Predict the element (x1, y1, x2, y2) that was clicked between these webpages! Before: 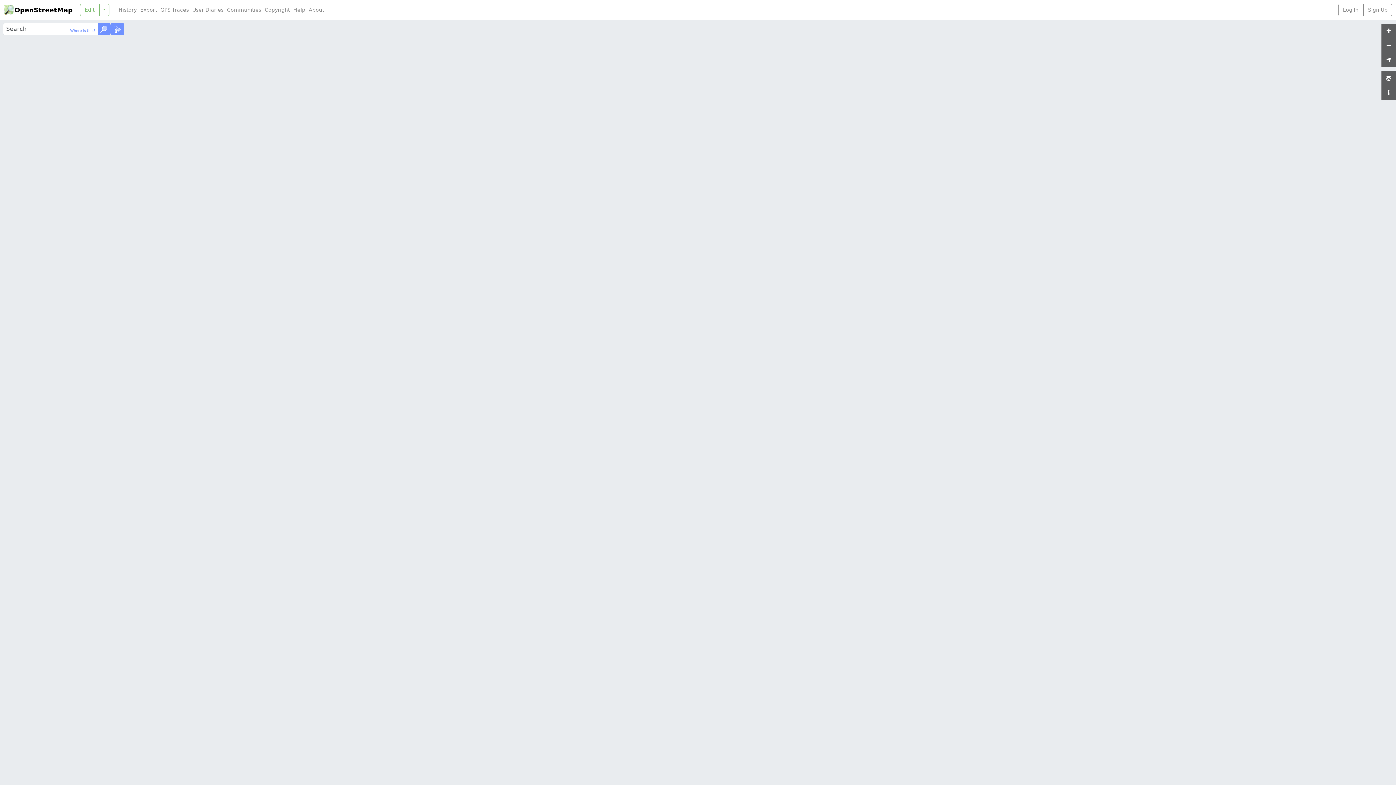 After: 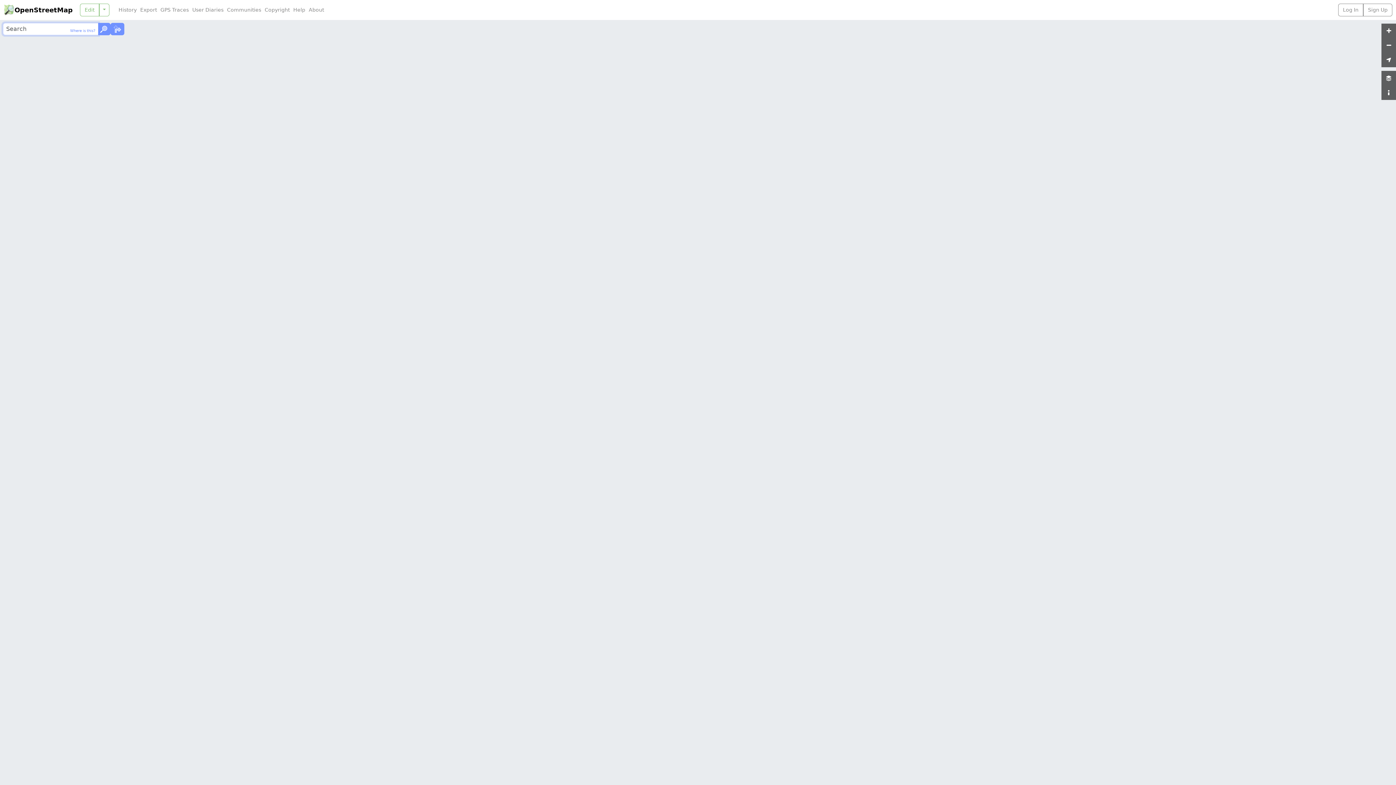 Action: bbox: (110, 22, 124, 35)